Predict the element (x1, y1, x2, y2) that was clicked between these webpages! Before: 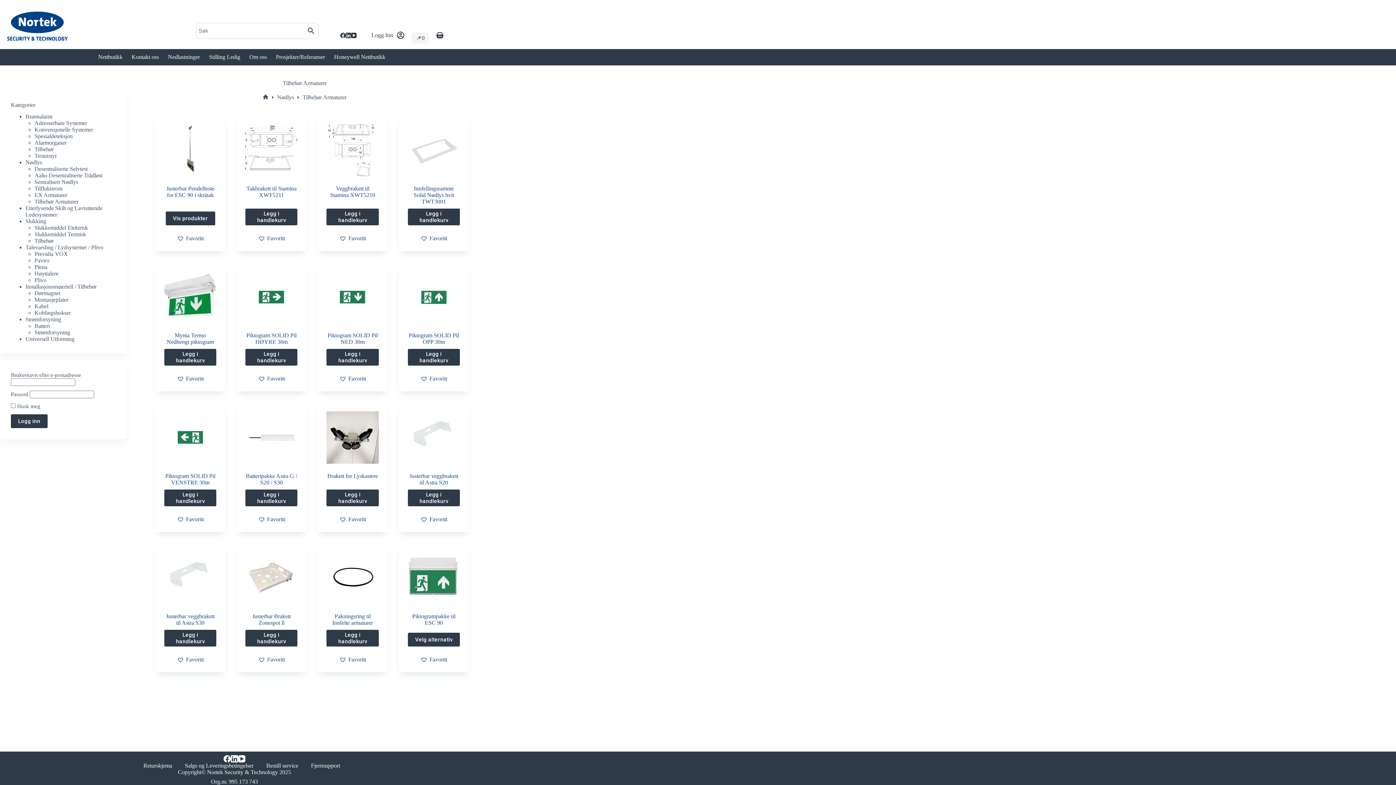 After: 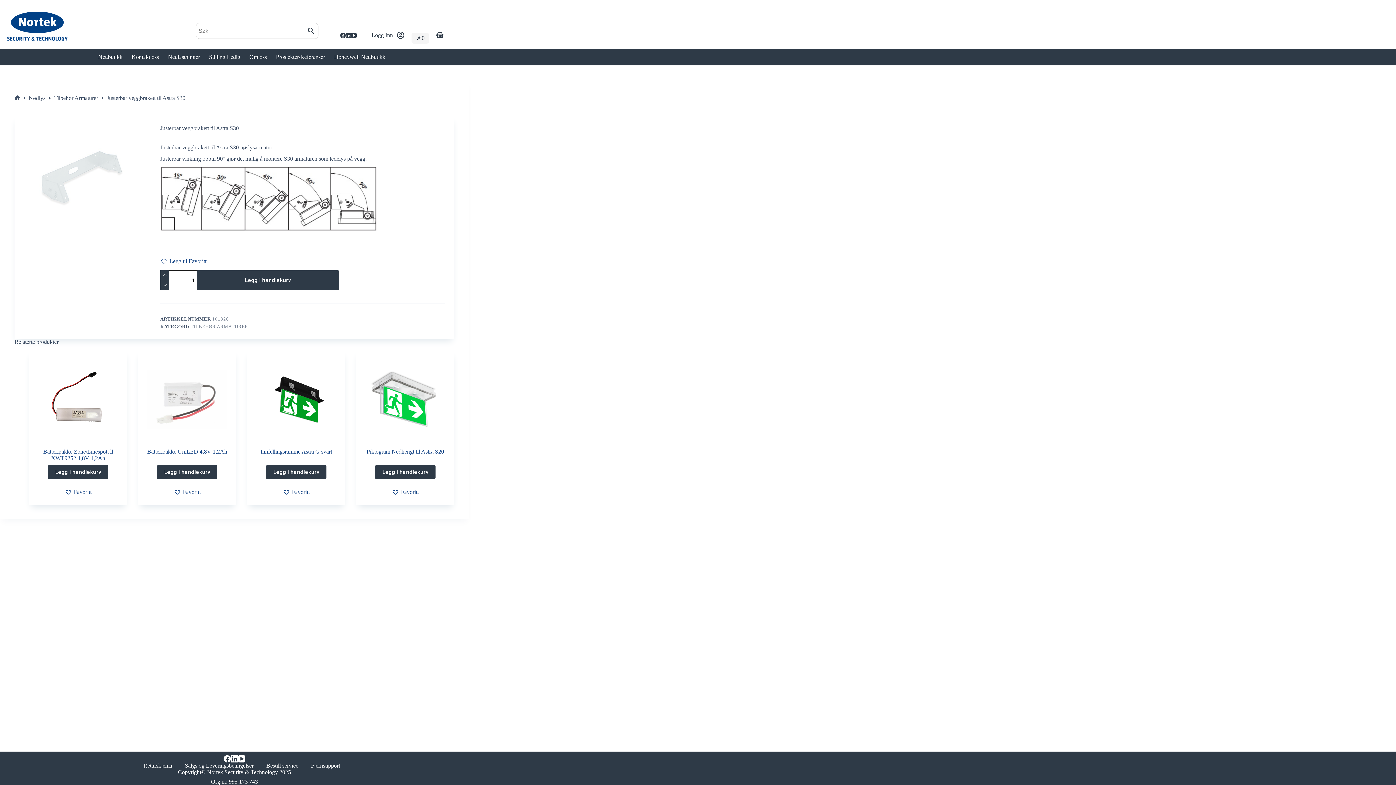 Action: label: Justerbar veggbrakett til Astra S30 bbox: (166, 613, 214, 626)